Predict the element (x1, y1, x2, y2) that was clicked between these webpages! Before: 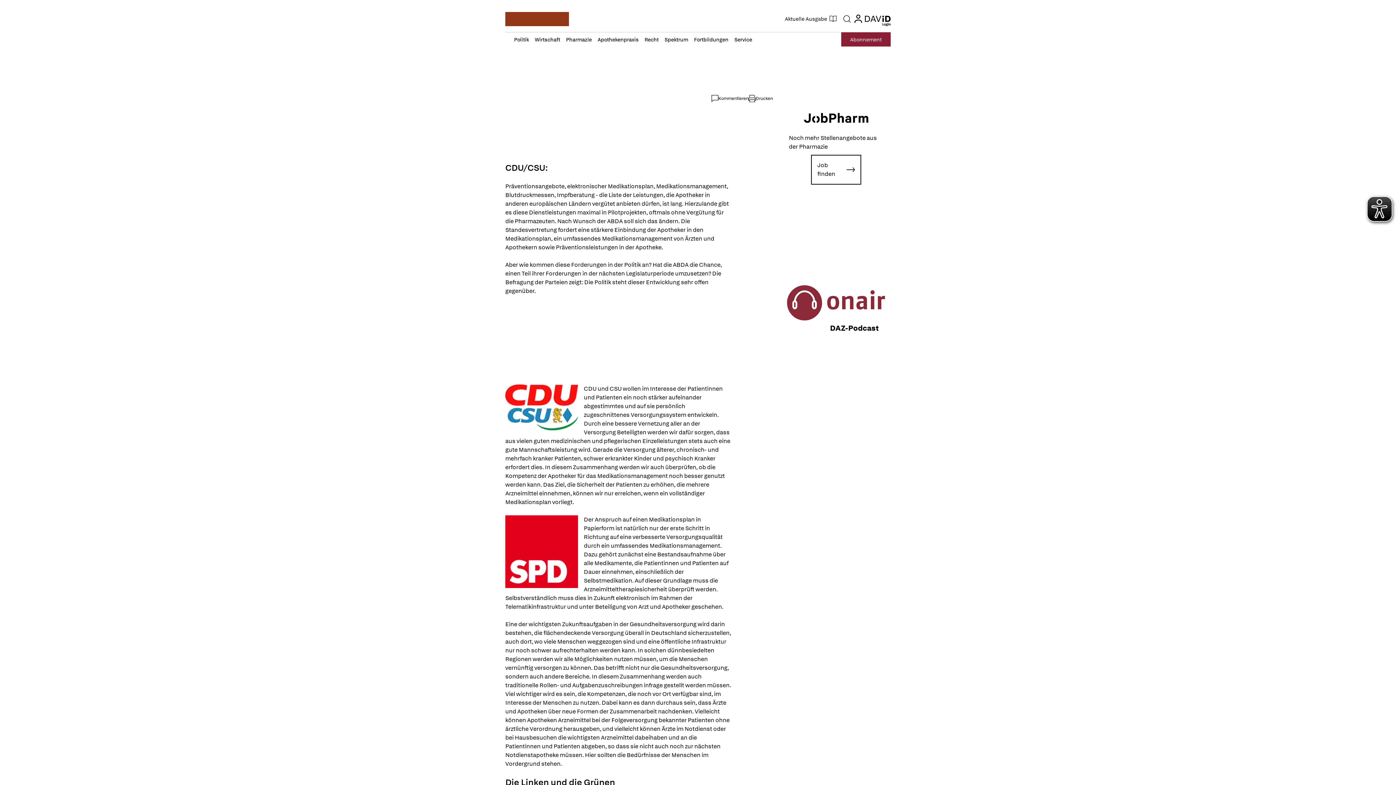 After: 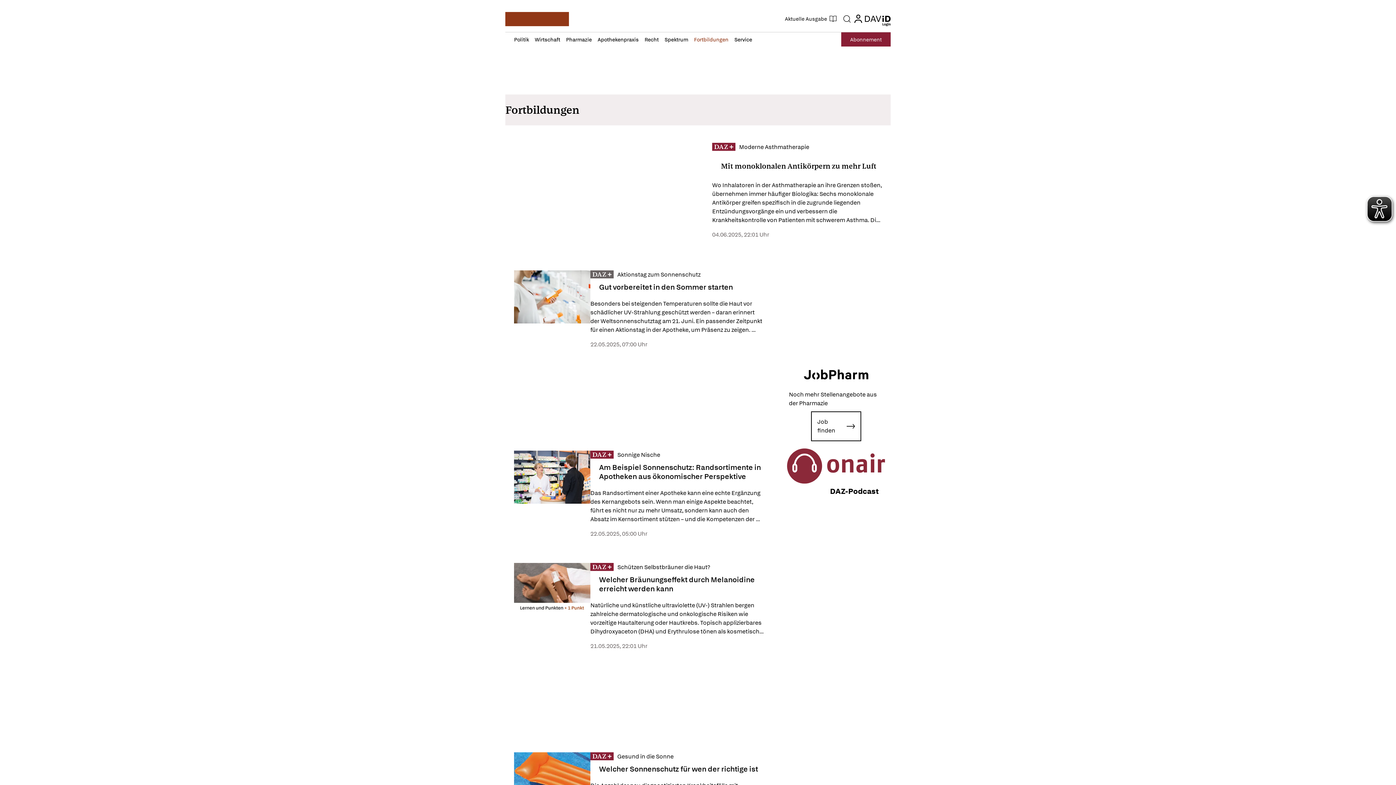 Action: label: Fortbildungen bbox: (691, 32, 731, 46)